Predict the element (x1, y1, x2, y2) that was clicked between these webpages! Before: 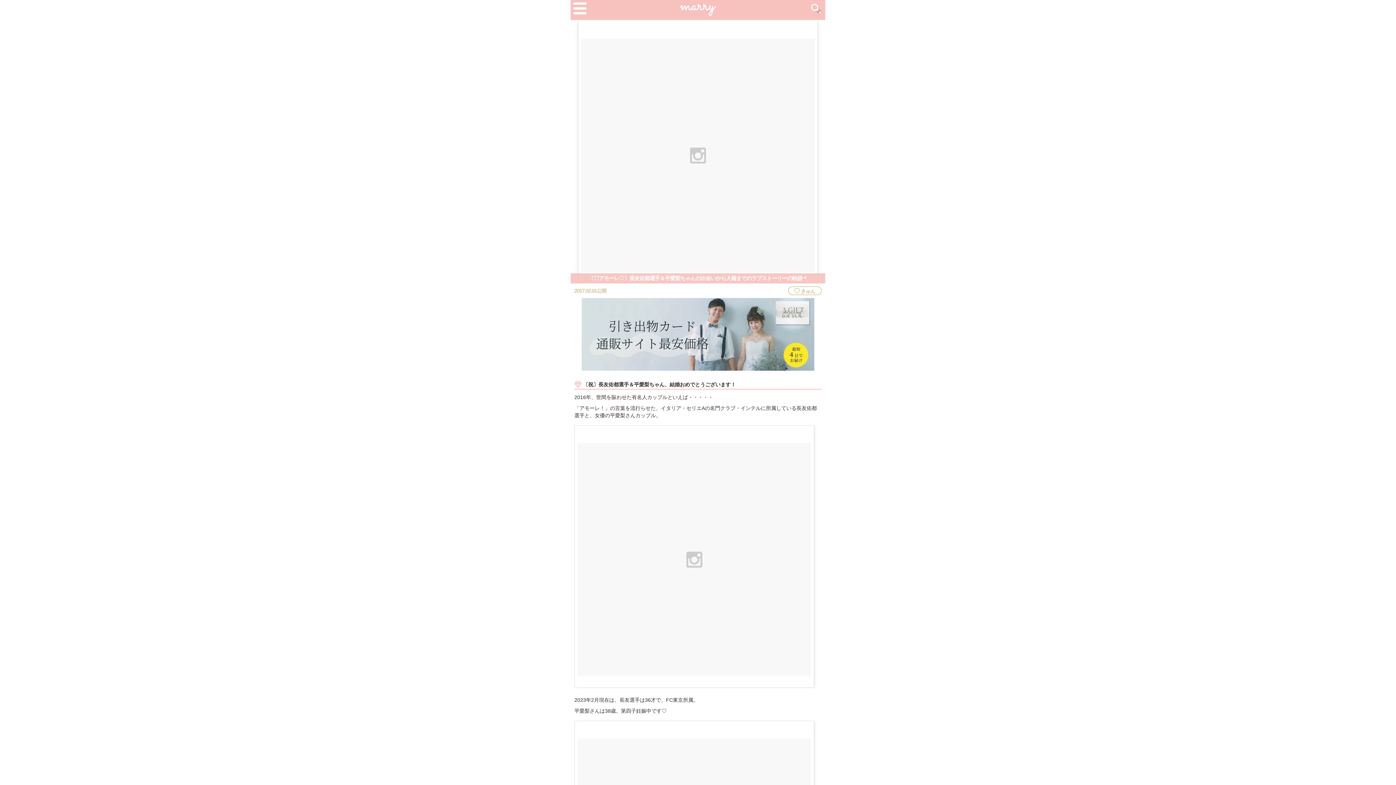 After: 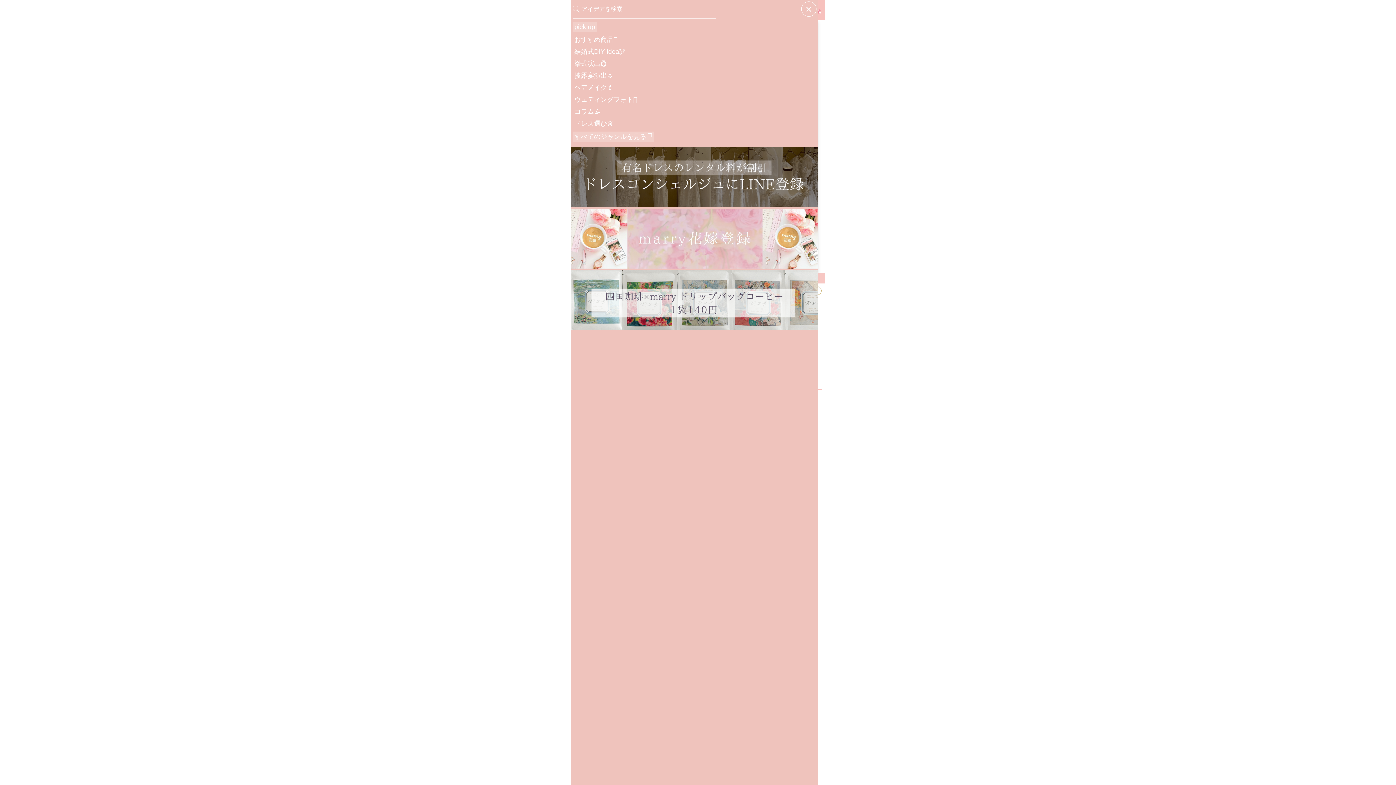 Action: bbox: (570, 0, 589, 17)